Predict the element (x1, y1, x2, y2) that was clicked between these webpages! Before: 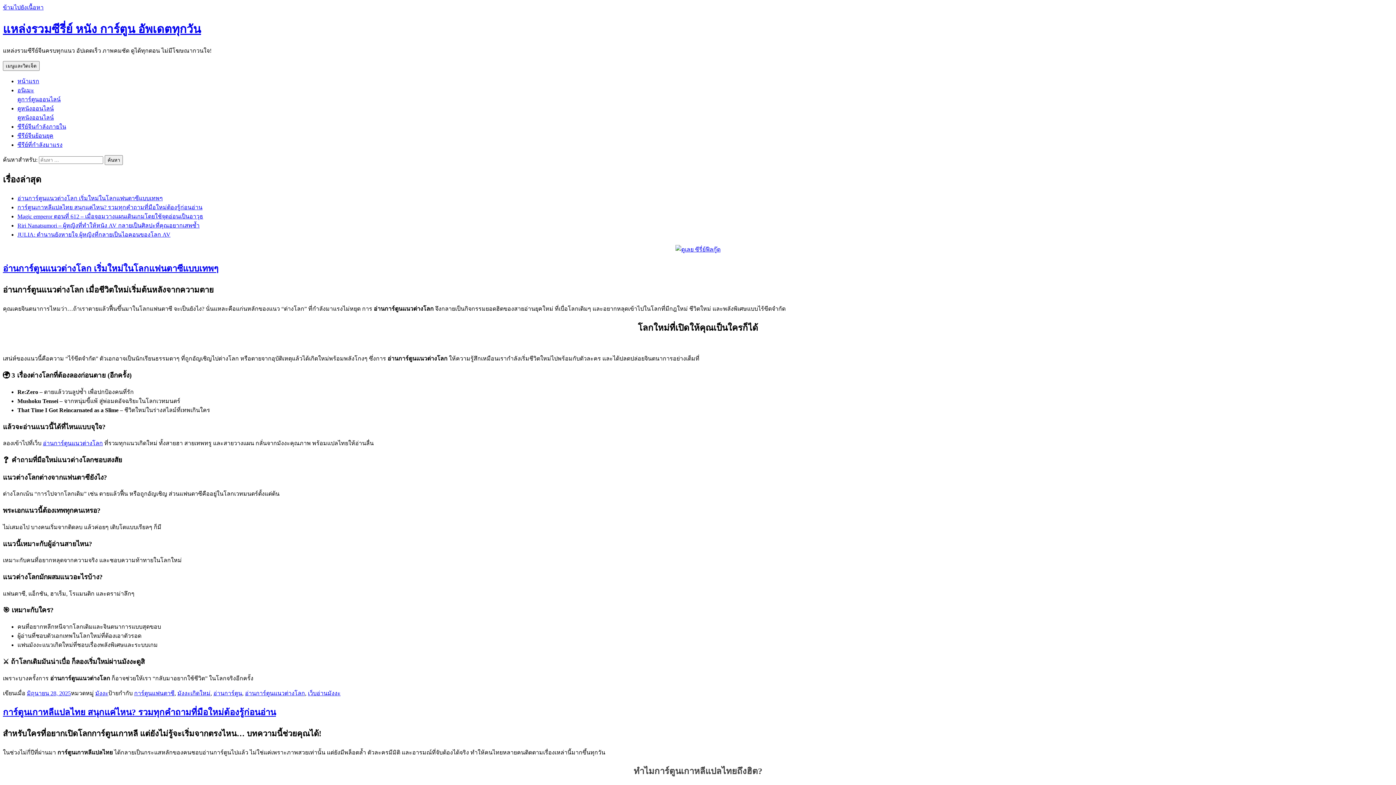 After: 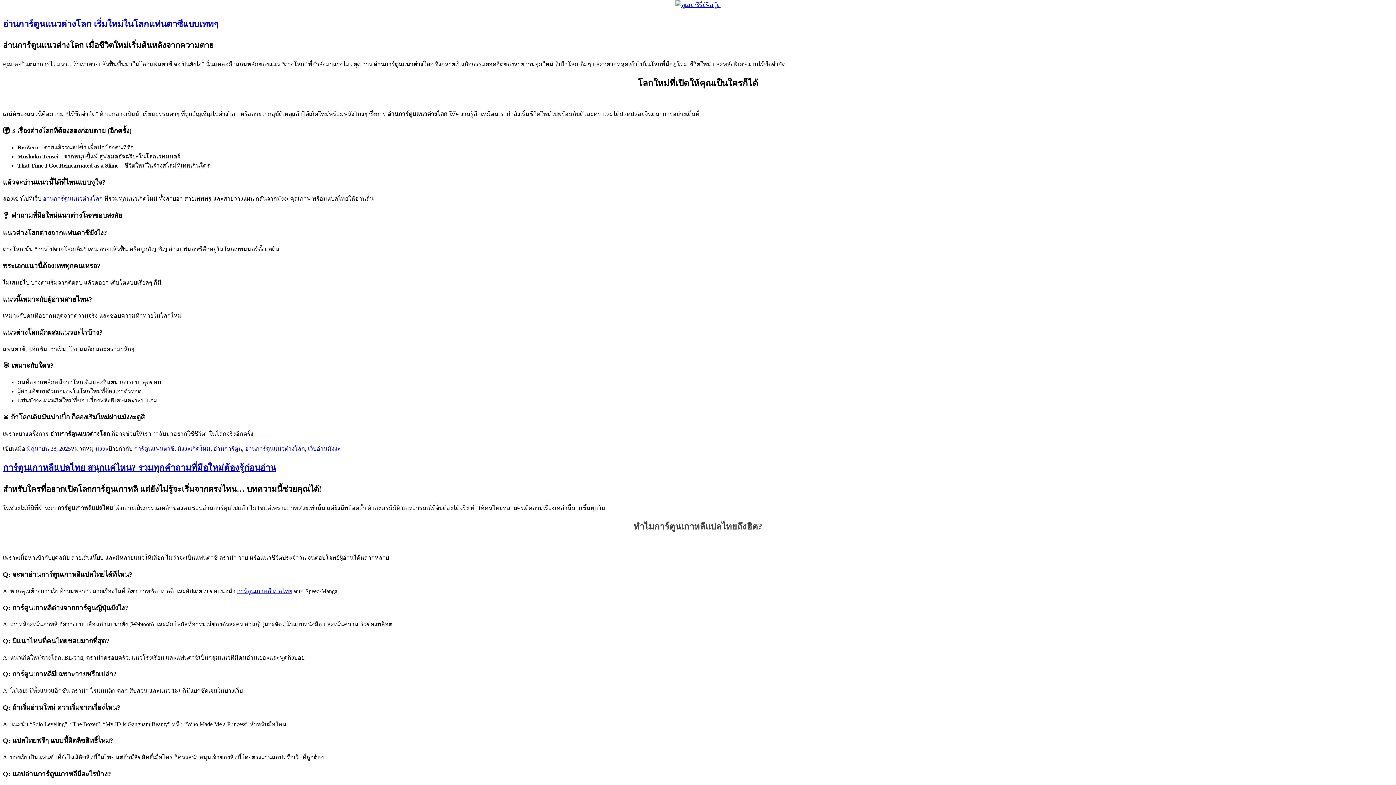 Action: label: ข้ามไปยังเนื้อหา bbox: (2, 4, 43, 10)